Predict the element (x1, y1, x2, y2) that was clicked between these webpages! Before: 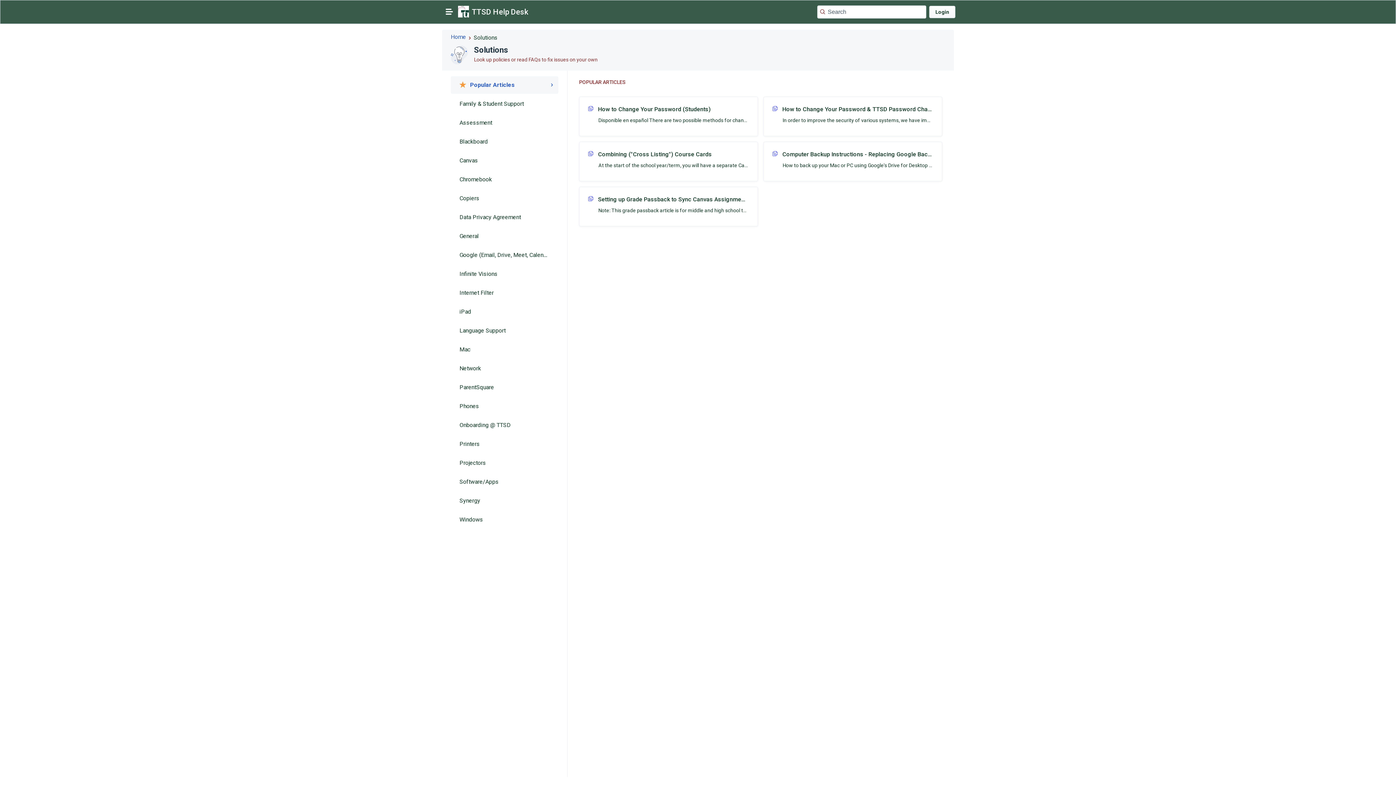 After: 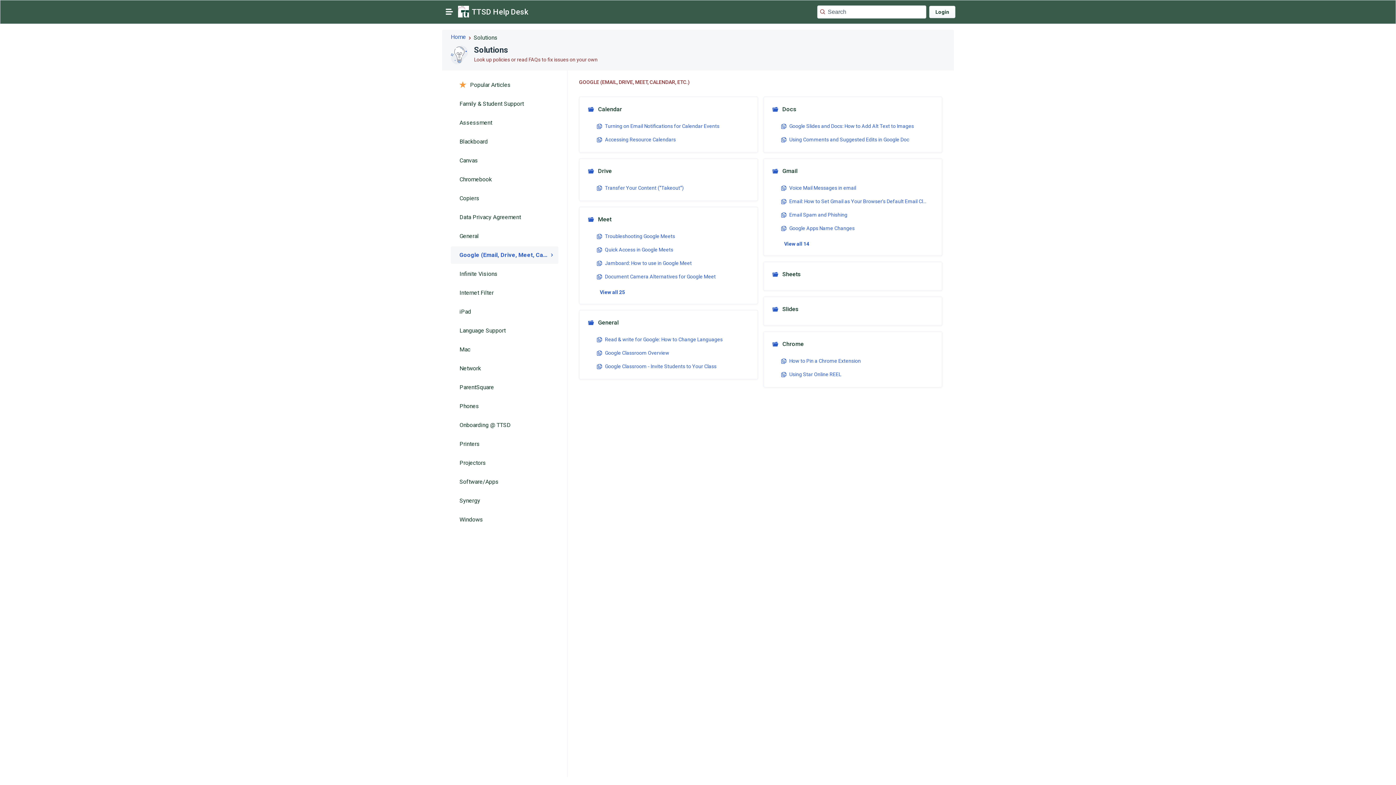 Action: bbox: (450, 246, 558, 264) label: Google (Email, Drive, Meet, Calendar, etc.)